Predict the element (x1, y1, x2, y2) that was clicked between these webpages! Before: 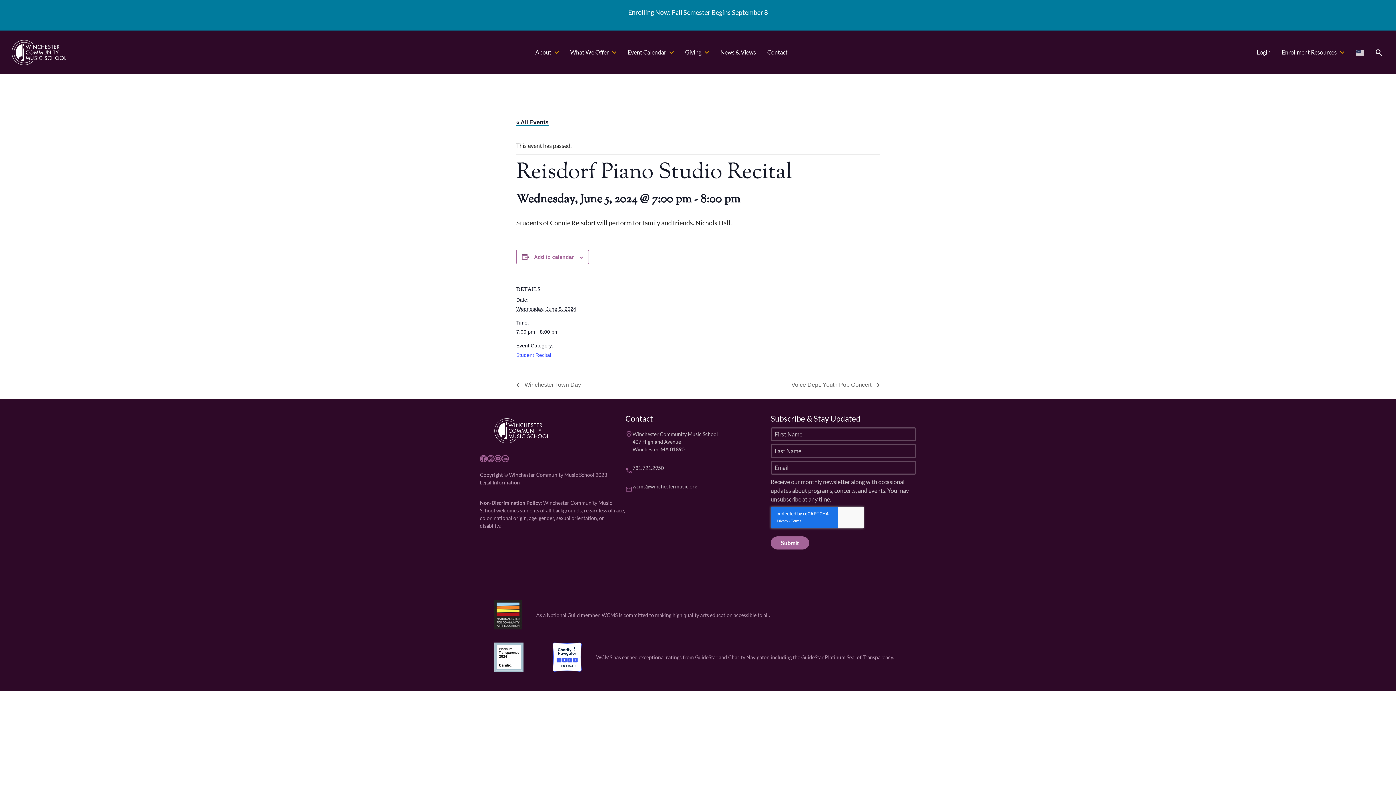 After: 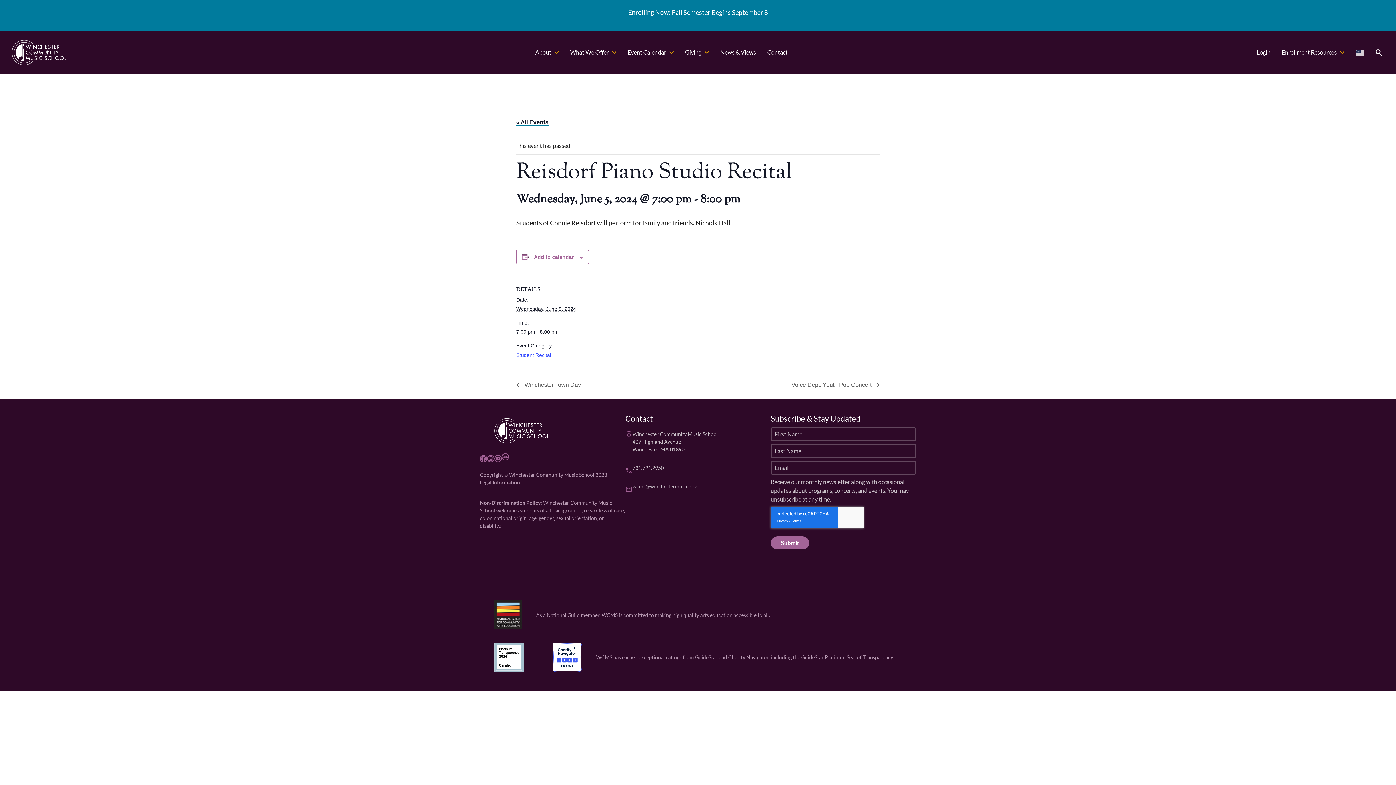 Action: label: Soundcloud bbox: (502, 456, 508, 461)